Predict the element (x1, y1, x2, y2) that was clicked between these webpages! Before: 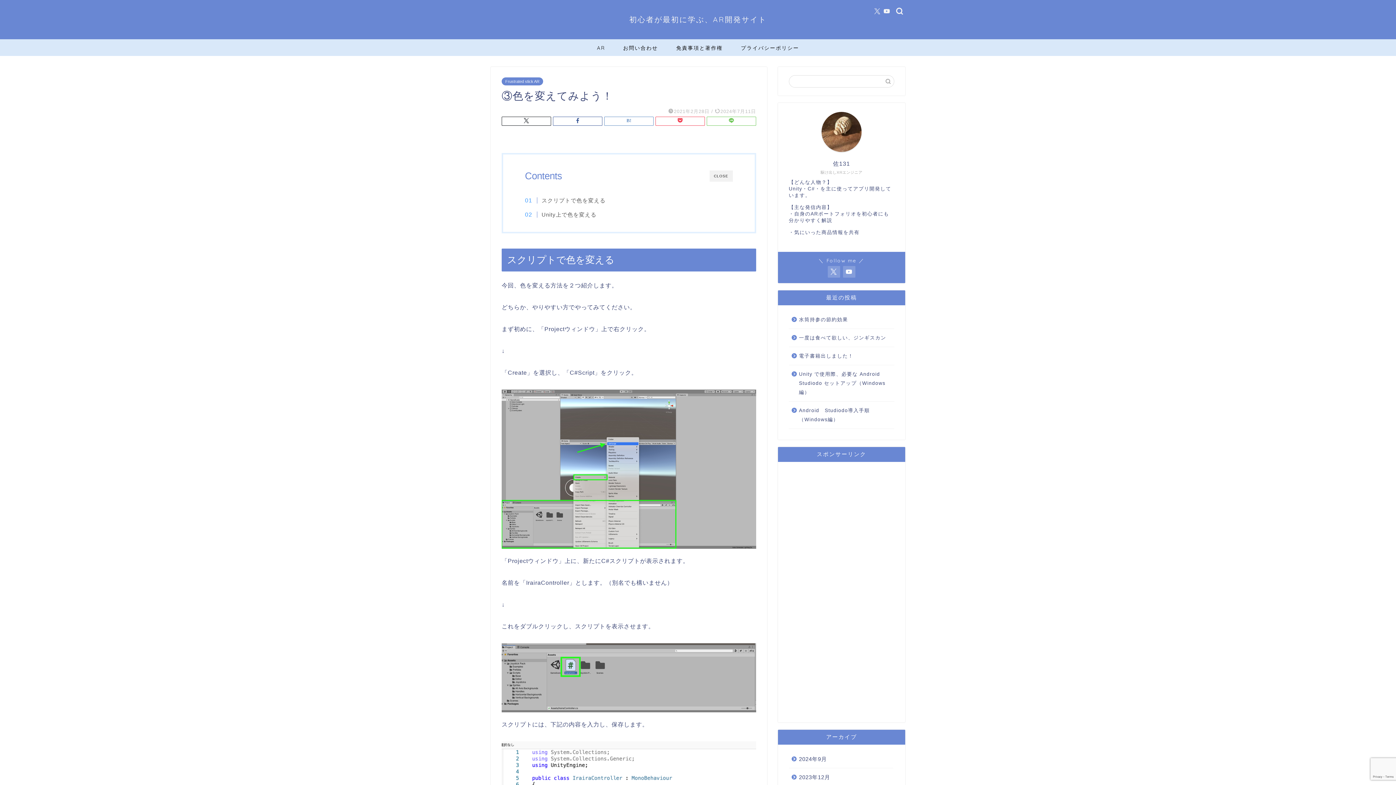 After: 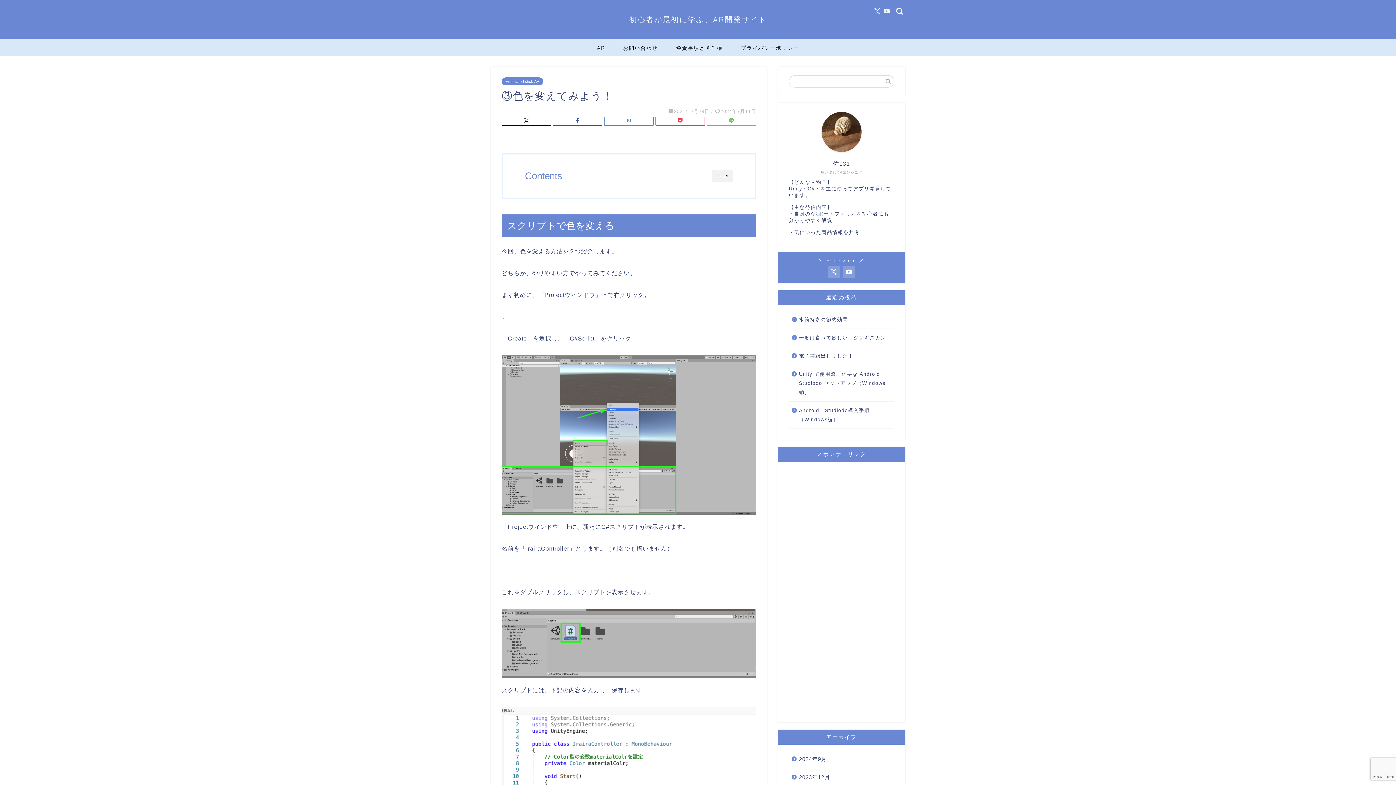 Action: bbox: (709, 170, 733, 181) label: CLOSE